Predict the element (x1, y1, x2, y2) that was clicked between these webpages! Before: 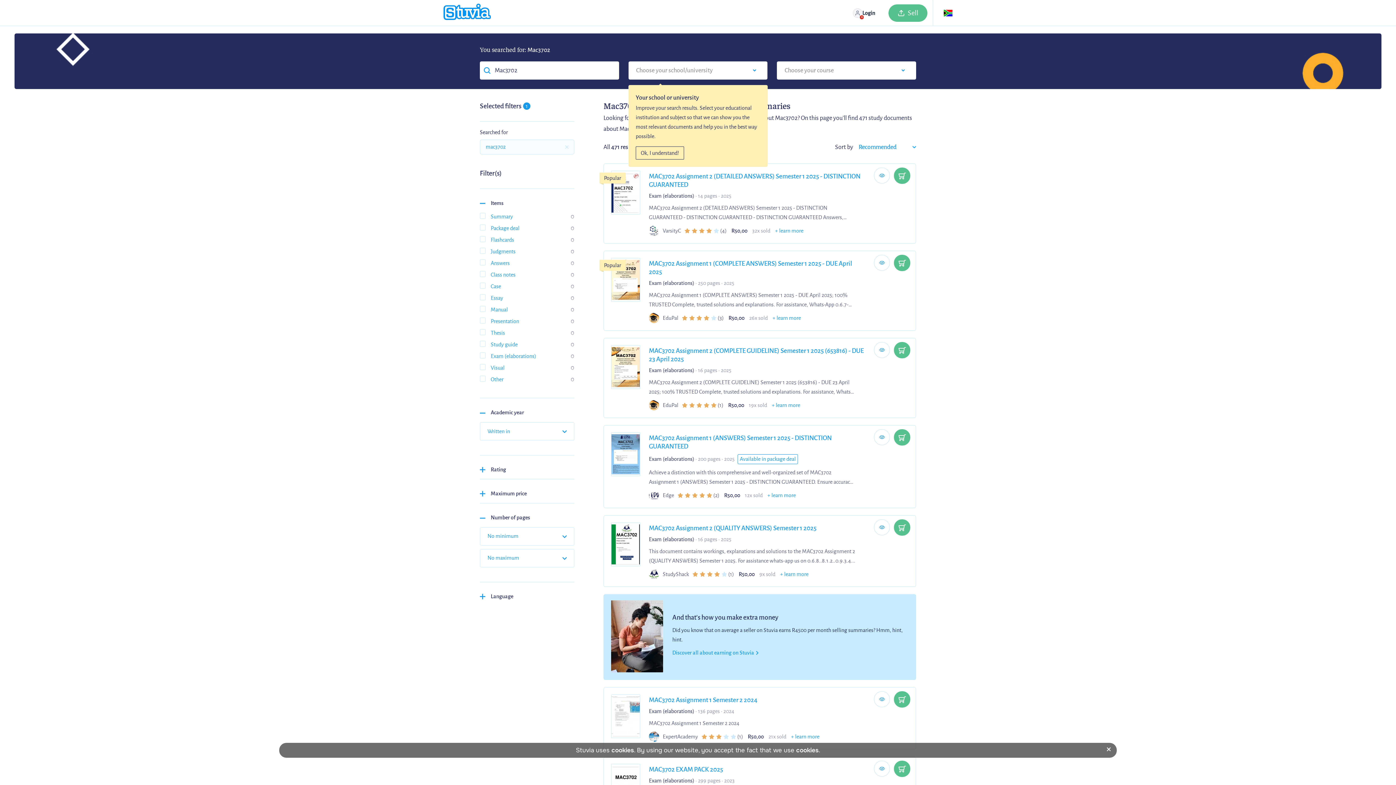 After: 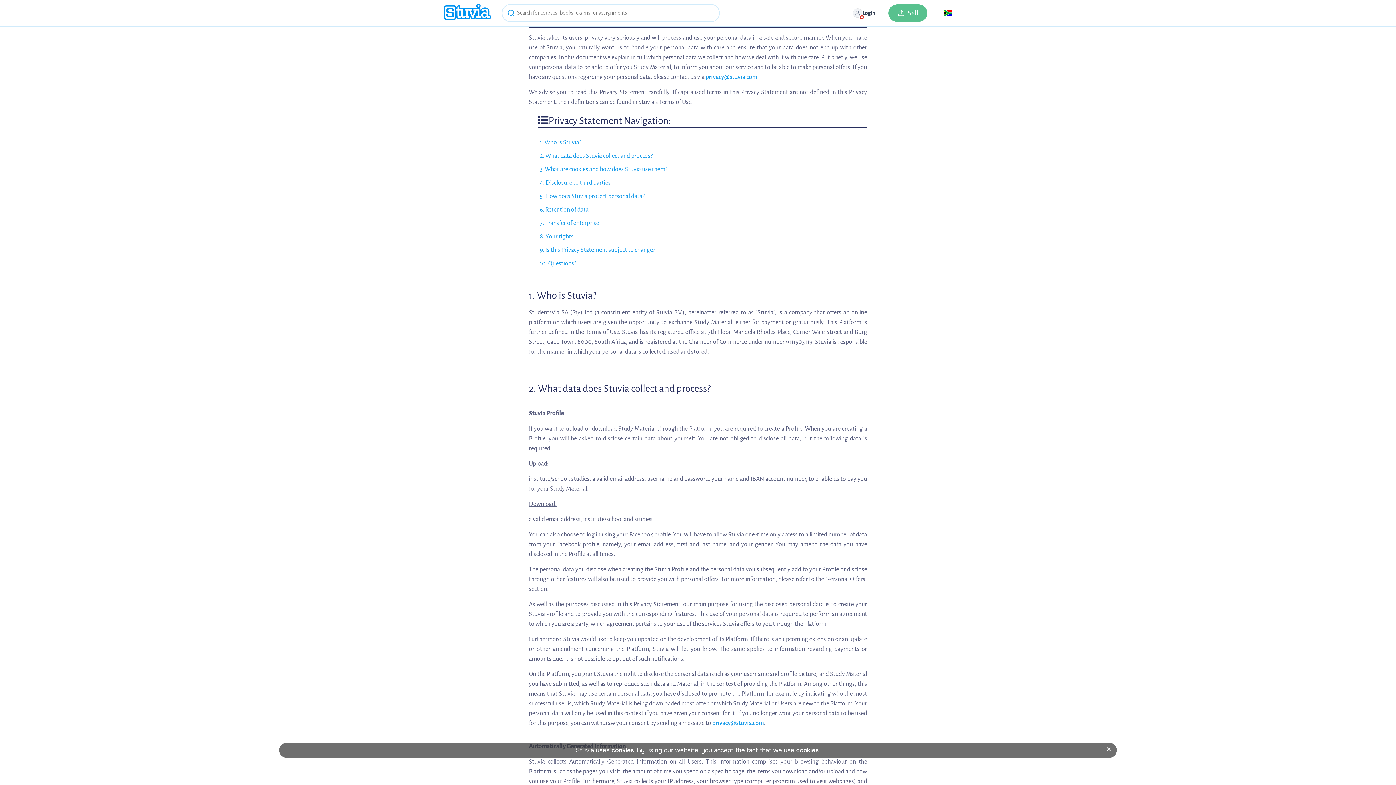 Action: bbox: (796, 746, 818, 754) label: cookies